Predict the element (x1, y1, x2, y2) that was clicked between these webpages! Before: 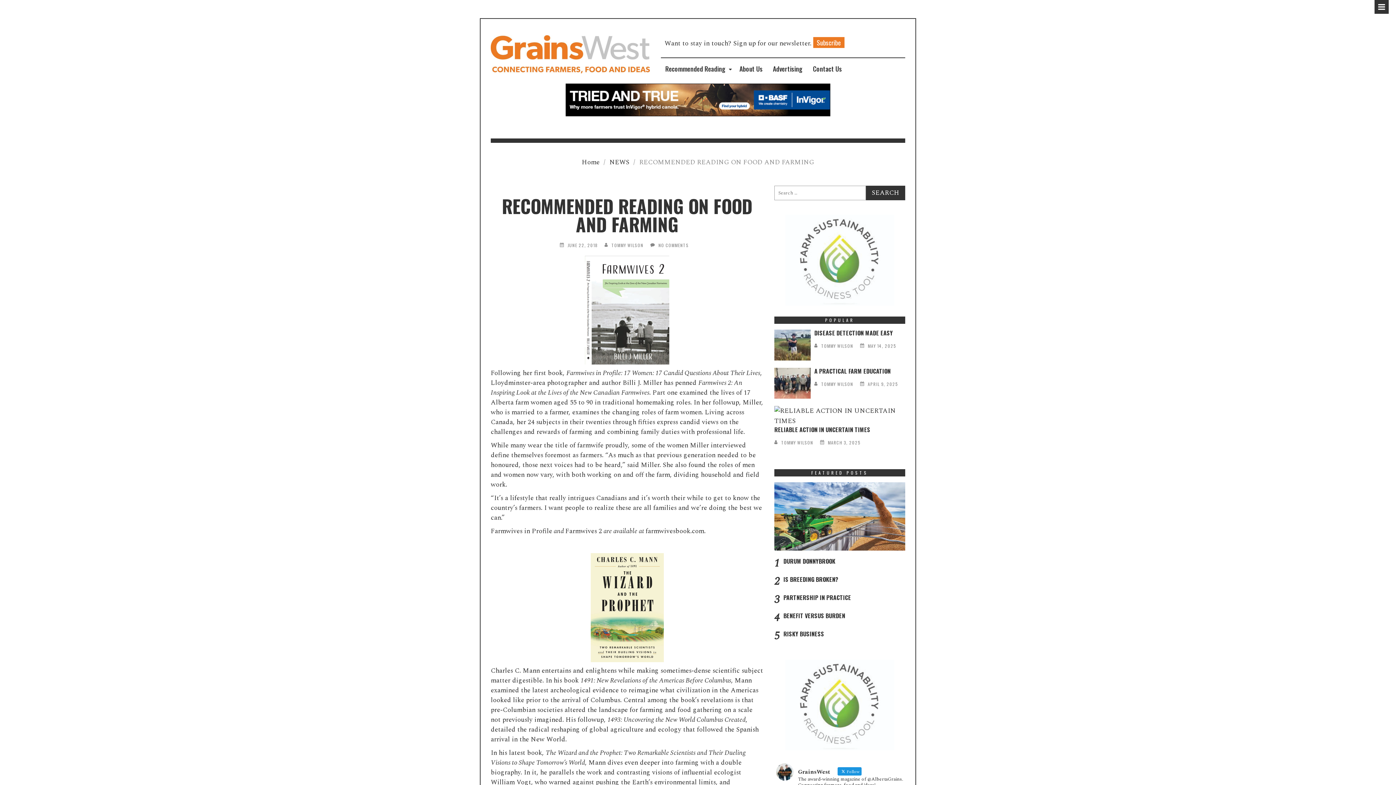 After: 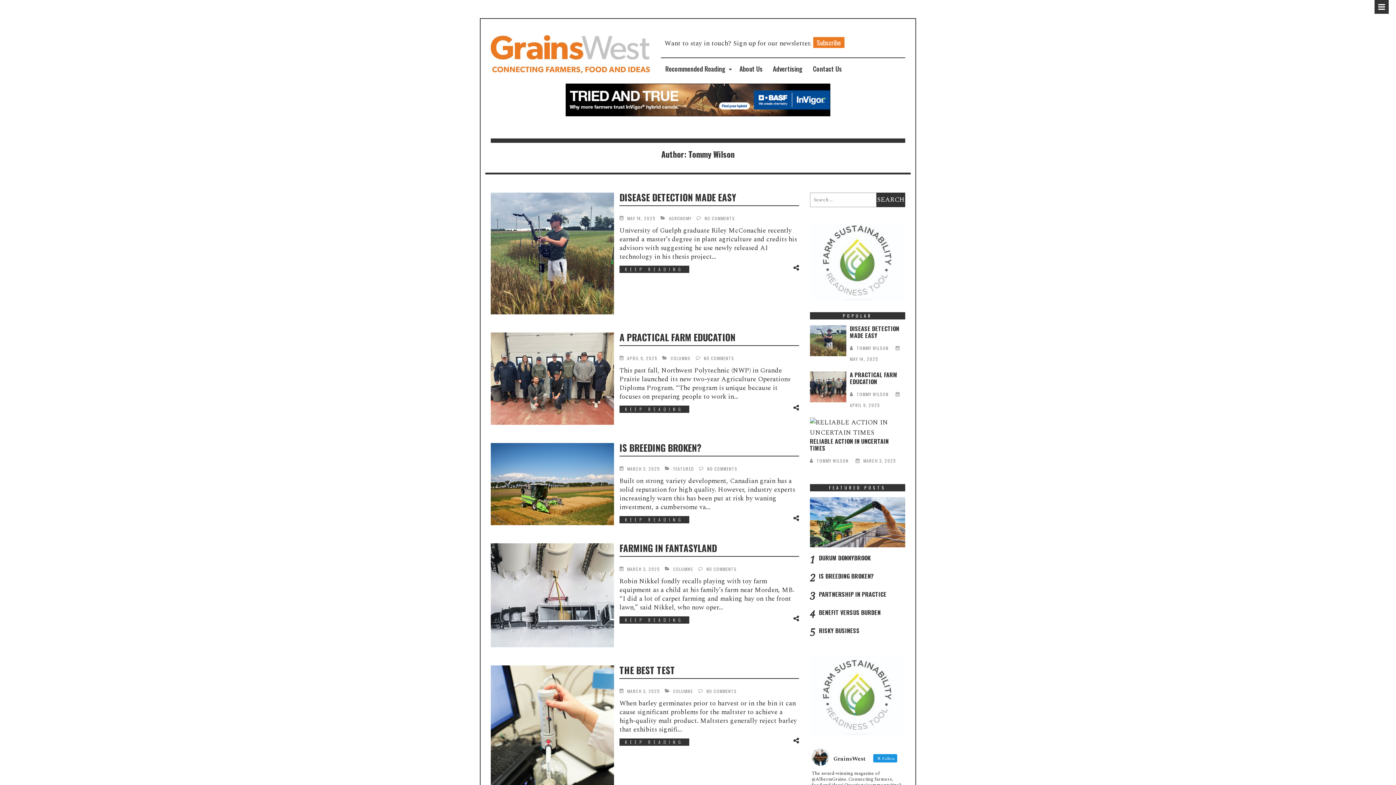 Action: label: TOMMY WILSON bbox: (781, 437, 813, 447)